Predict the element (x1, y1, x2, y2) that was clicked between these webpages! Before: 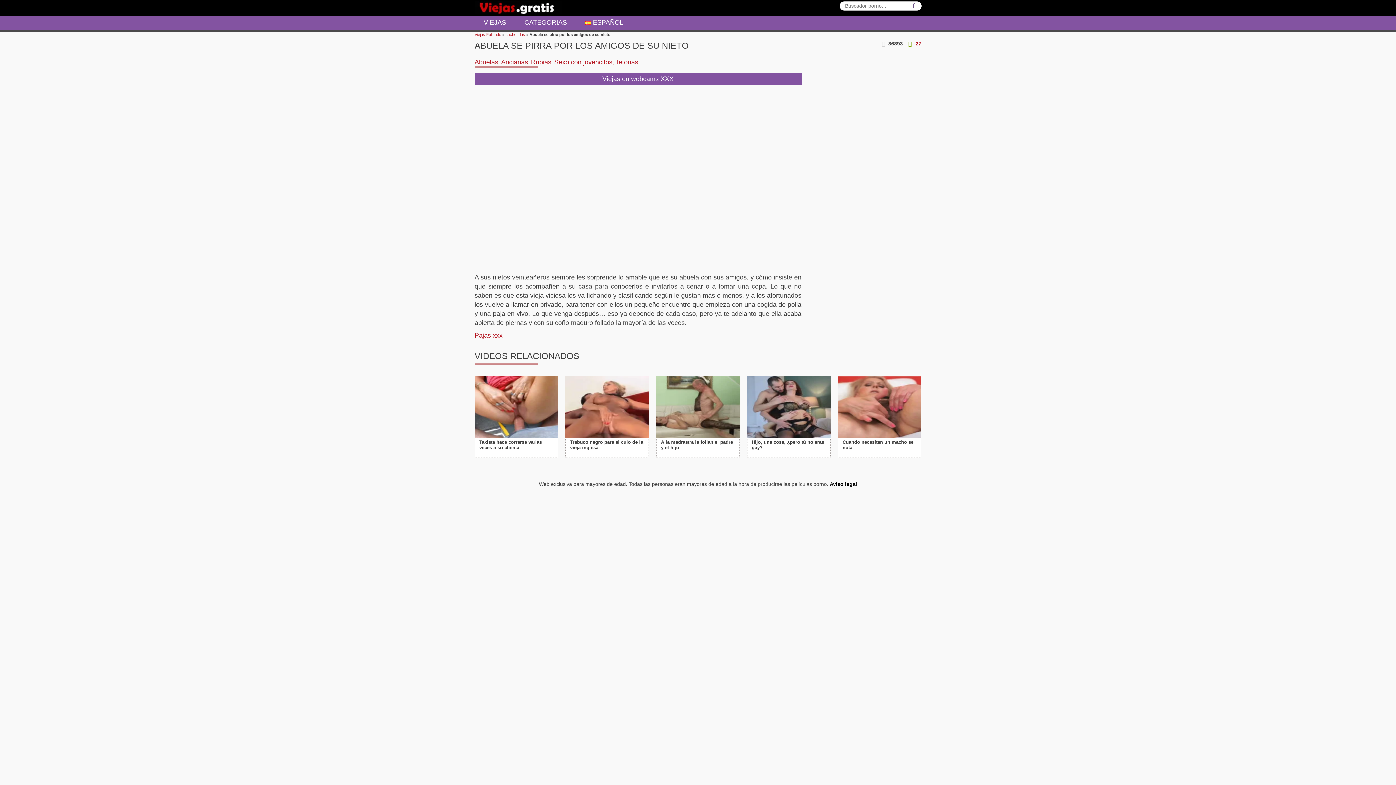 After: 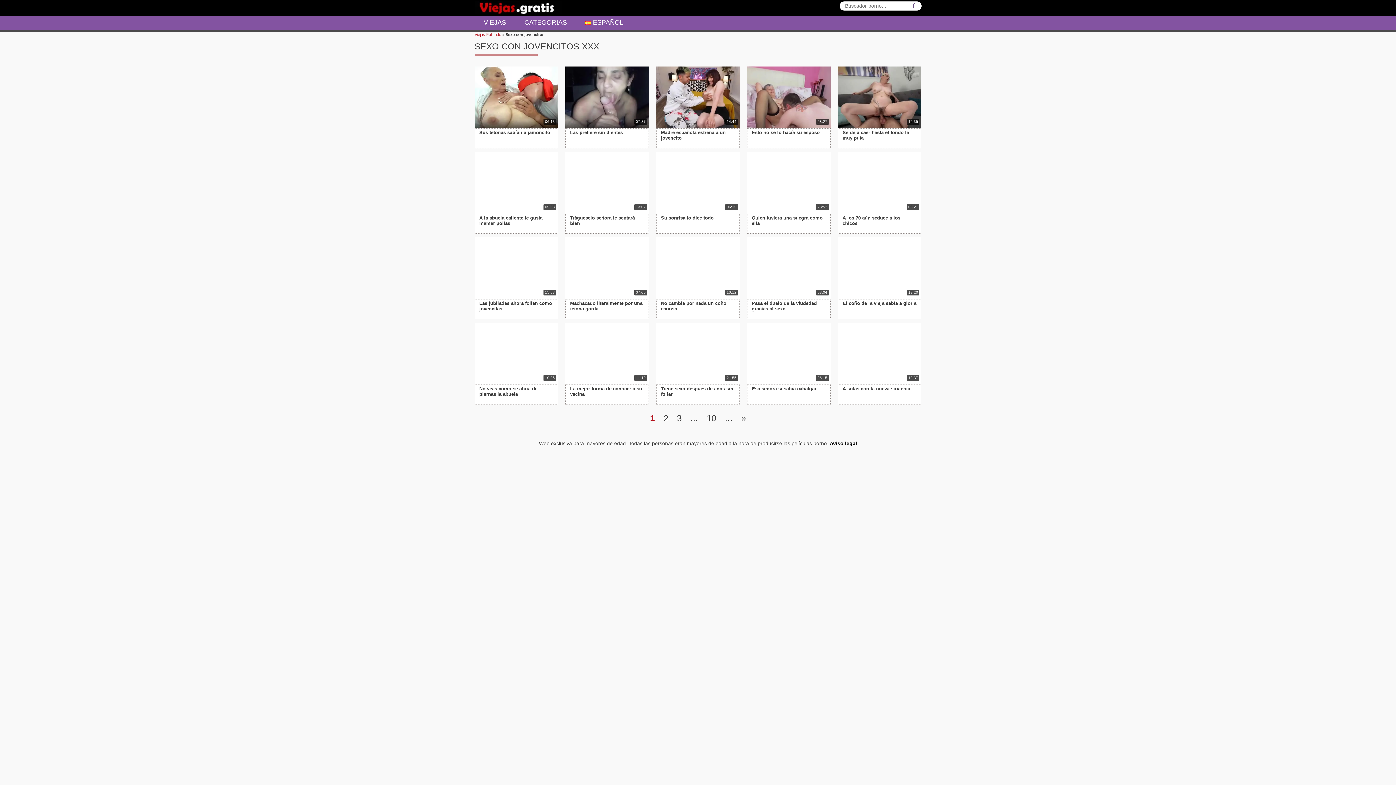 Action: bbox: (554, 58, 612, 65) label: Sexo con jovencitos